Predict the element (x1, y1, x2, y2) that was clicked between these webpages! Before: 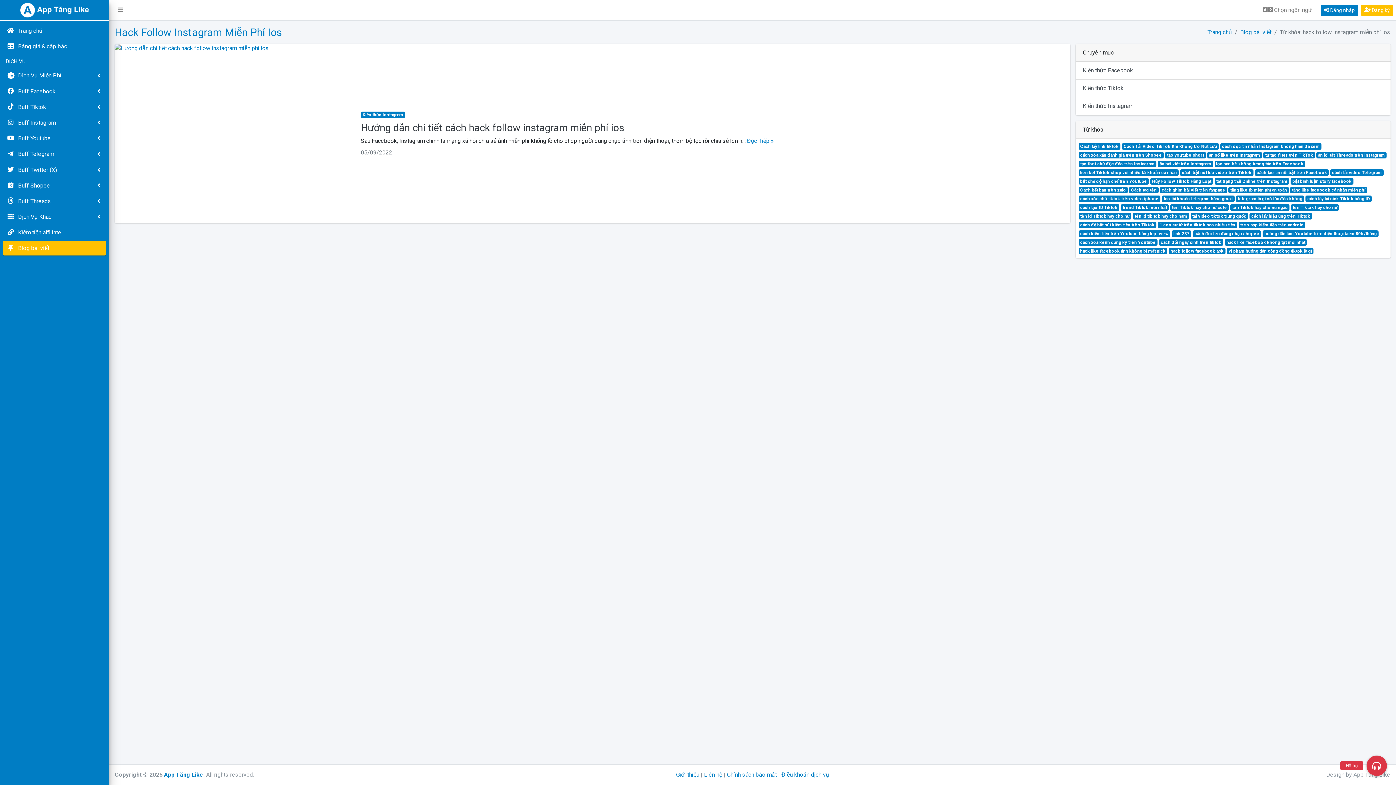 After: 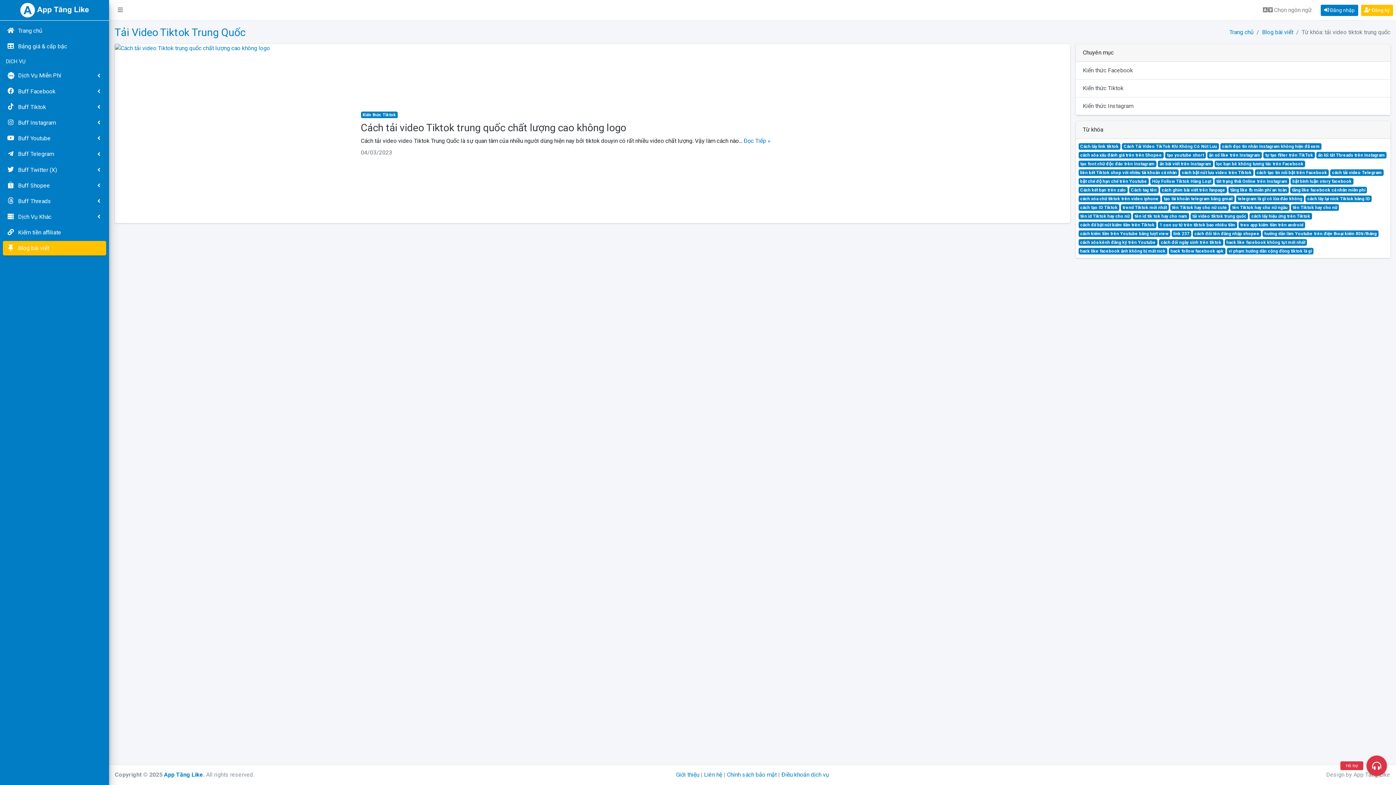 Action: bbox: (1190, 212, 1248, 219) label: tải video tiktok trung quốc